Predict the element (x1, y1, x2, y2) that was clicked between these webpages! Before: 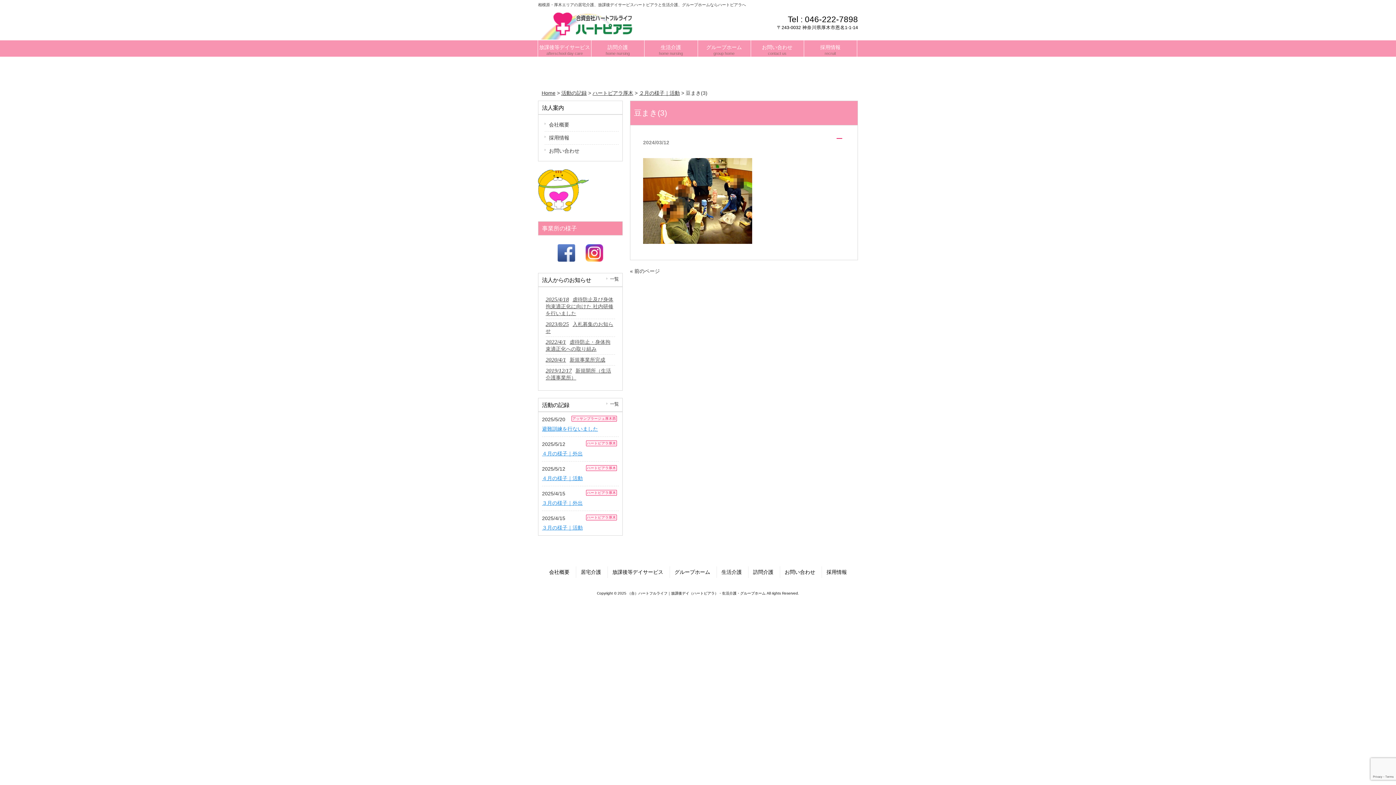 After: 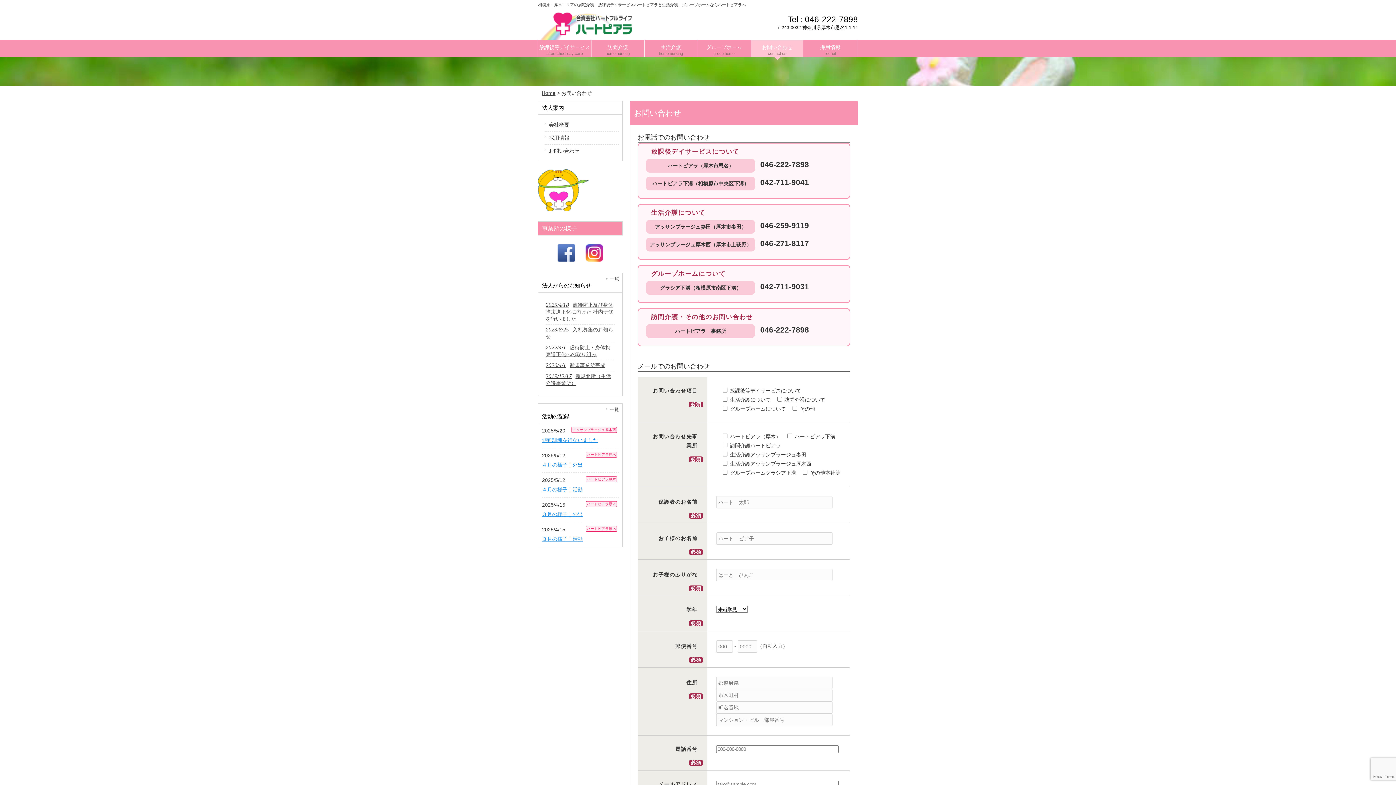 Action: bbox: (544, 144, 618, 157) label: お問い合わせ